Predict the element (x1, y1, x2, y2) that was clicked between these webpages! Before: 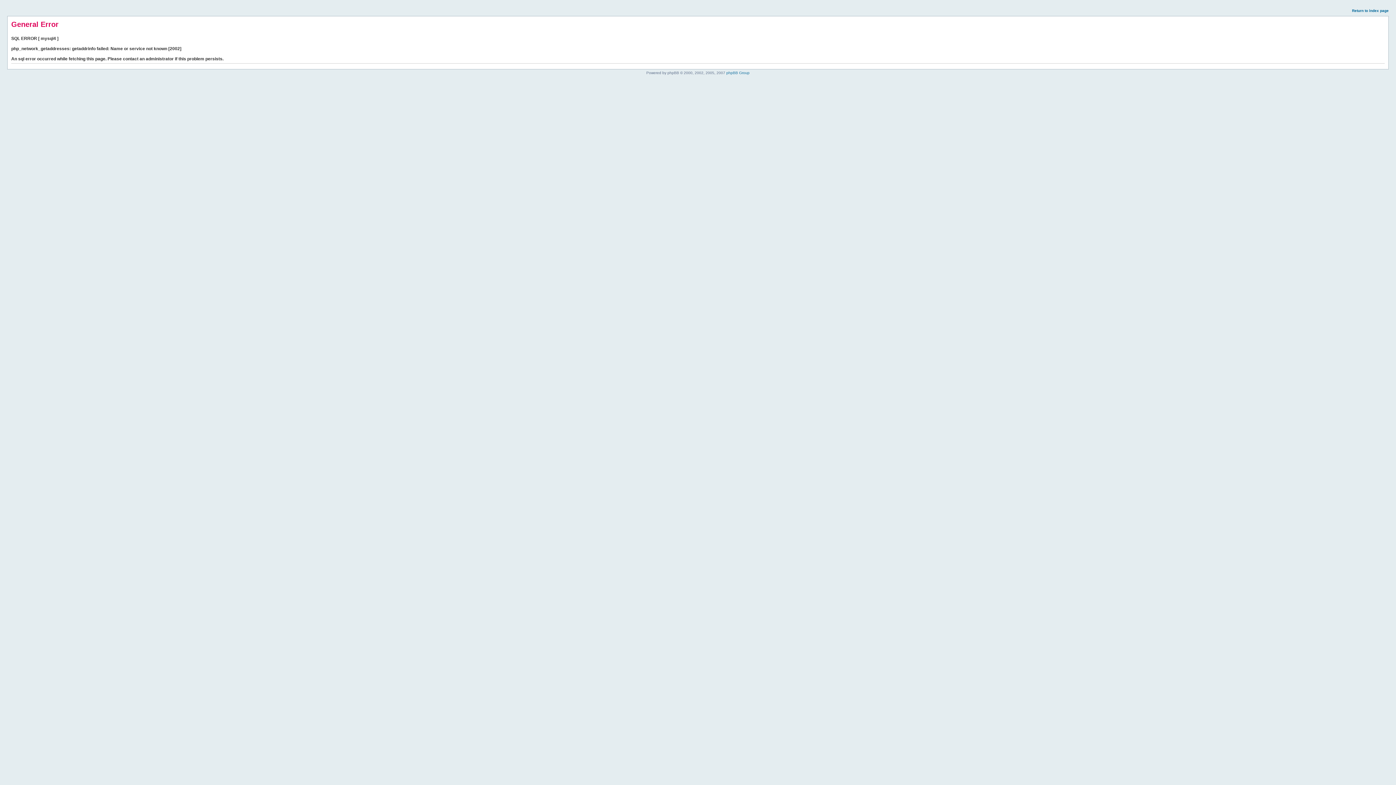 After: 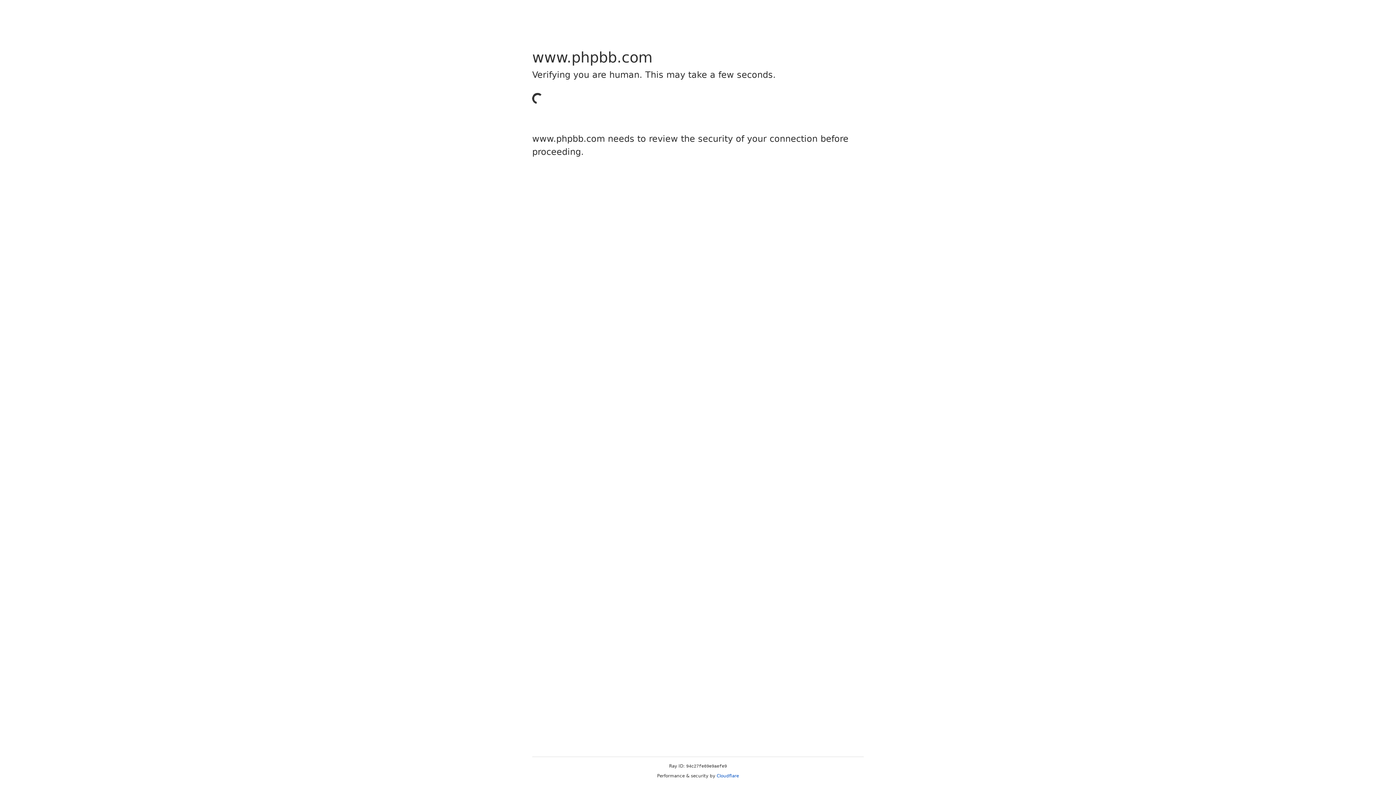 Action: bbox: (726, 70, 749, 74) label: phpBB Group